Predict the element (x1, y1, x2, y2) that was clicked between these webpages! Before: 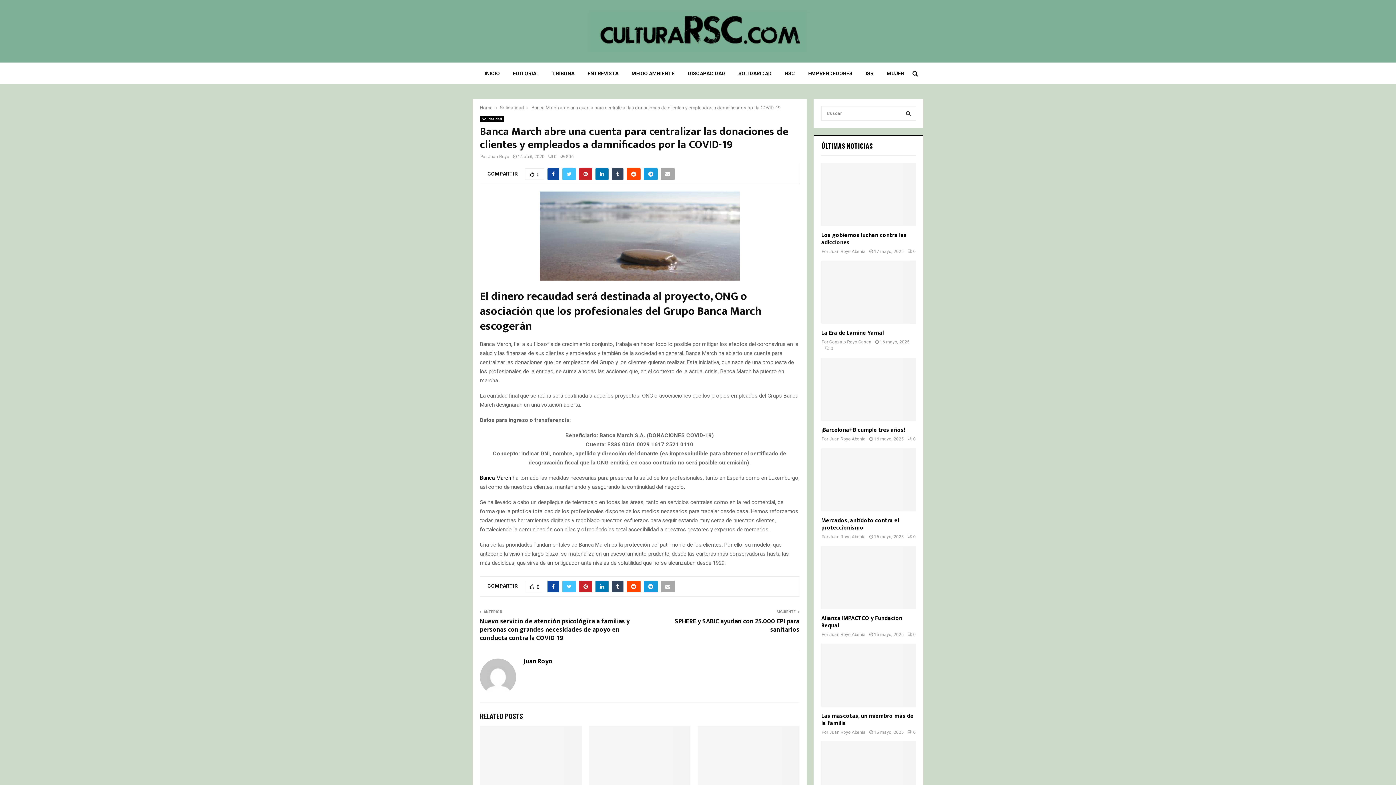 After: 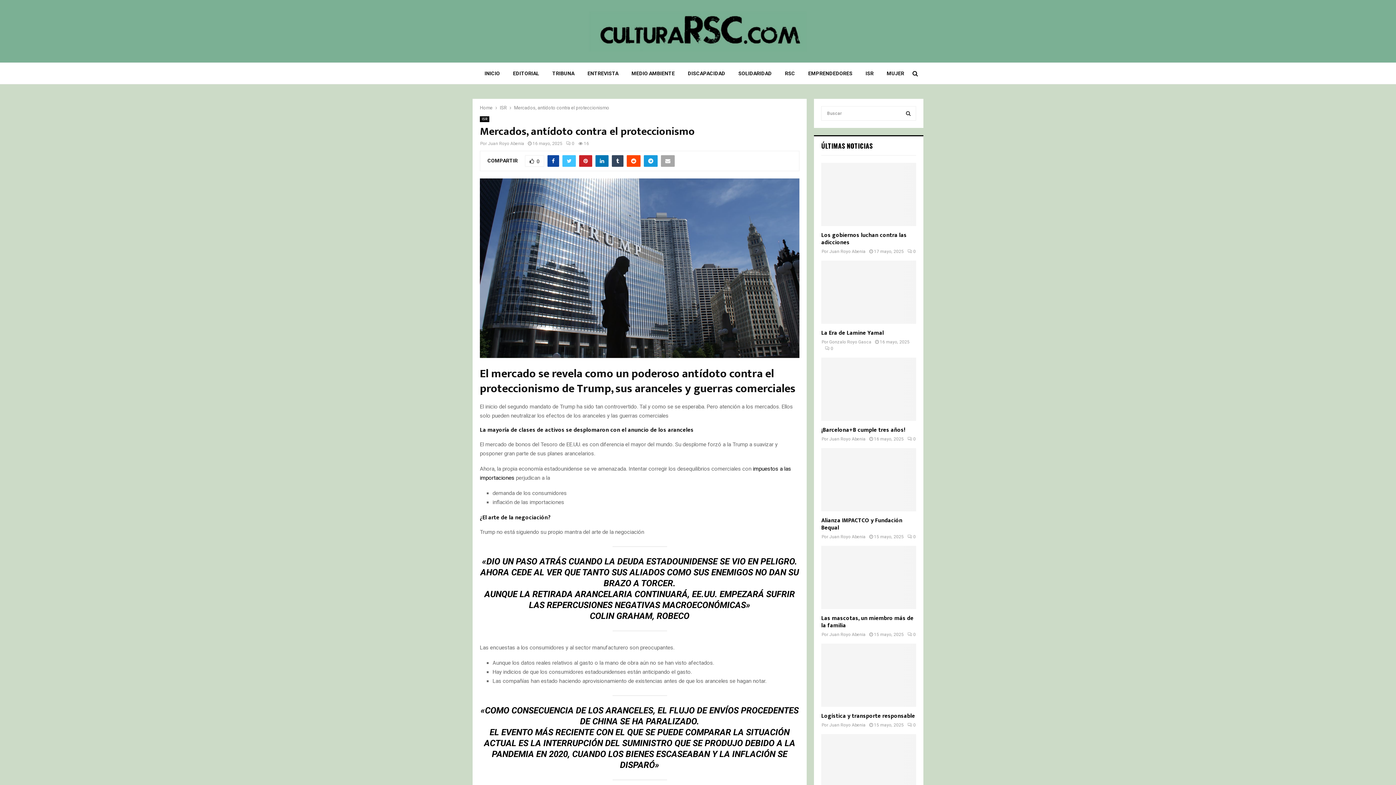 Action: label: 0 bbox: (907, 534, 916, 539)